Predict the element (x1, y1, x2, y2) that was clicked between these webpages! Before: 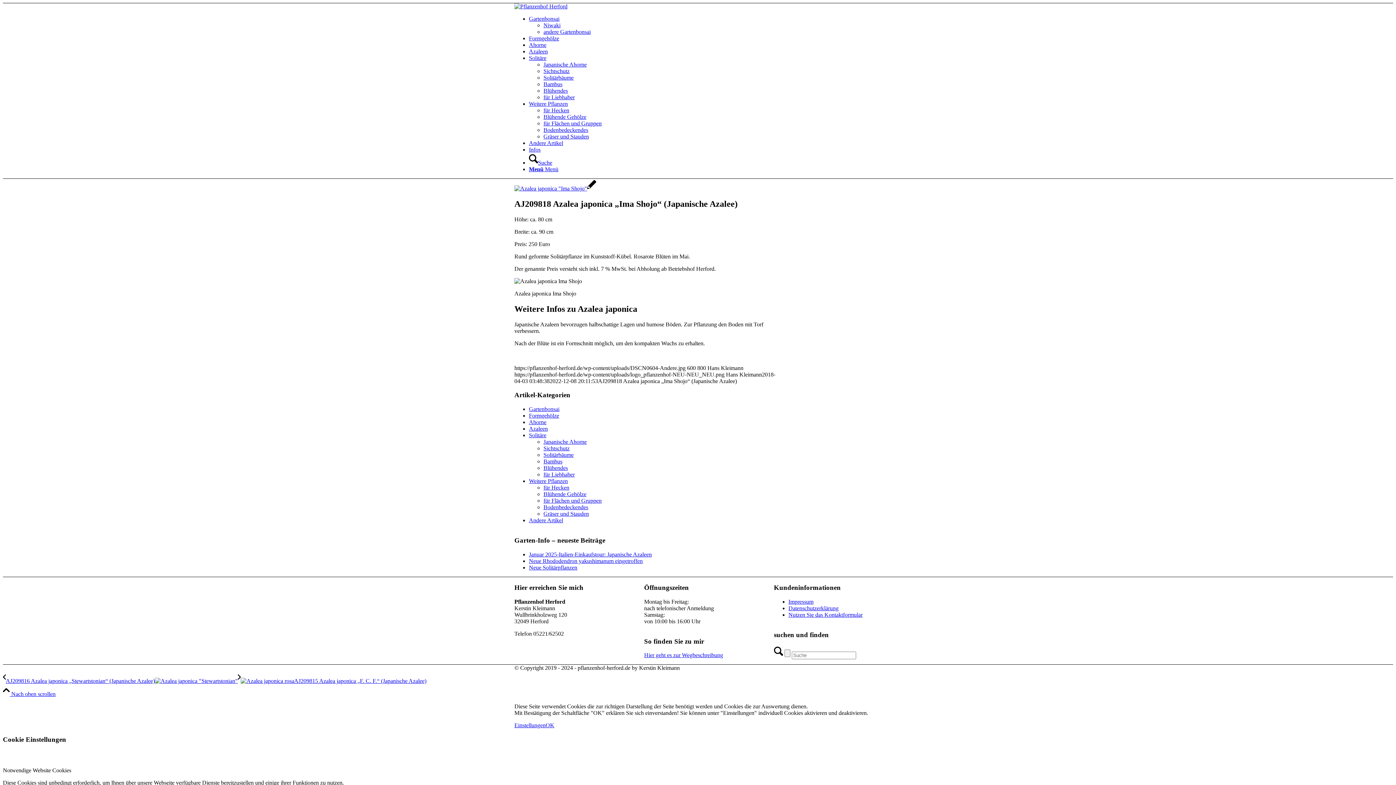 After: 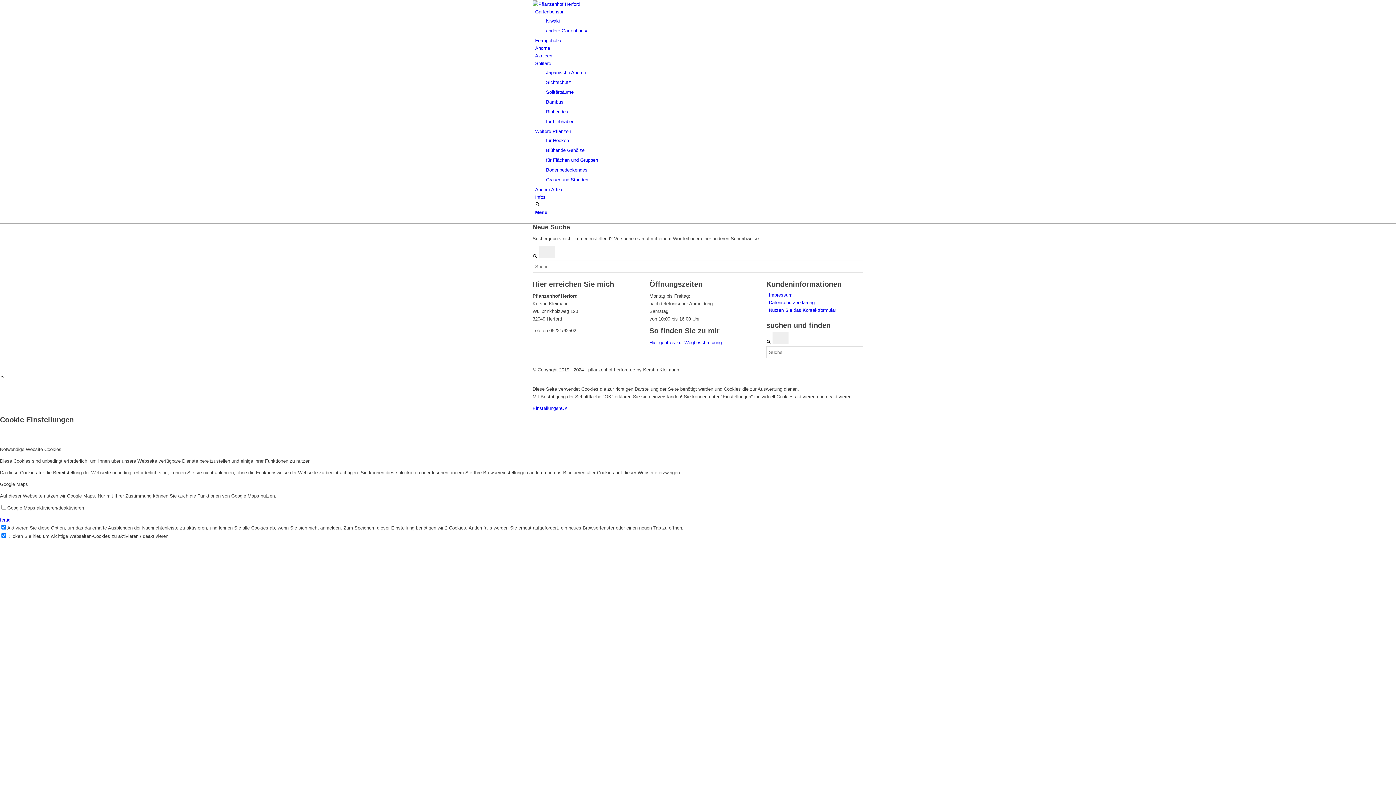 Action: bbox: (529, 159, 552, 165) label: Suche